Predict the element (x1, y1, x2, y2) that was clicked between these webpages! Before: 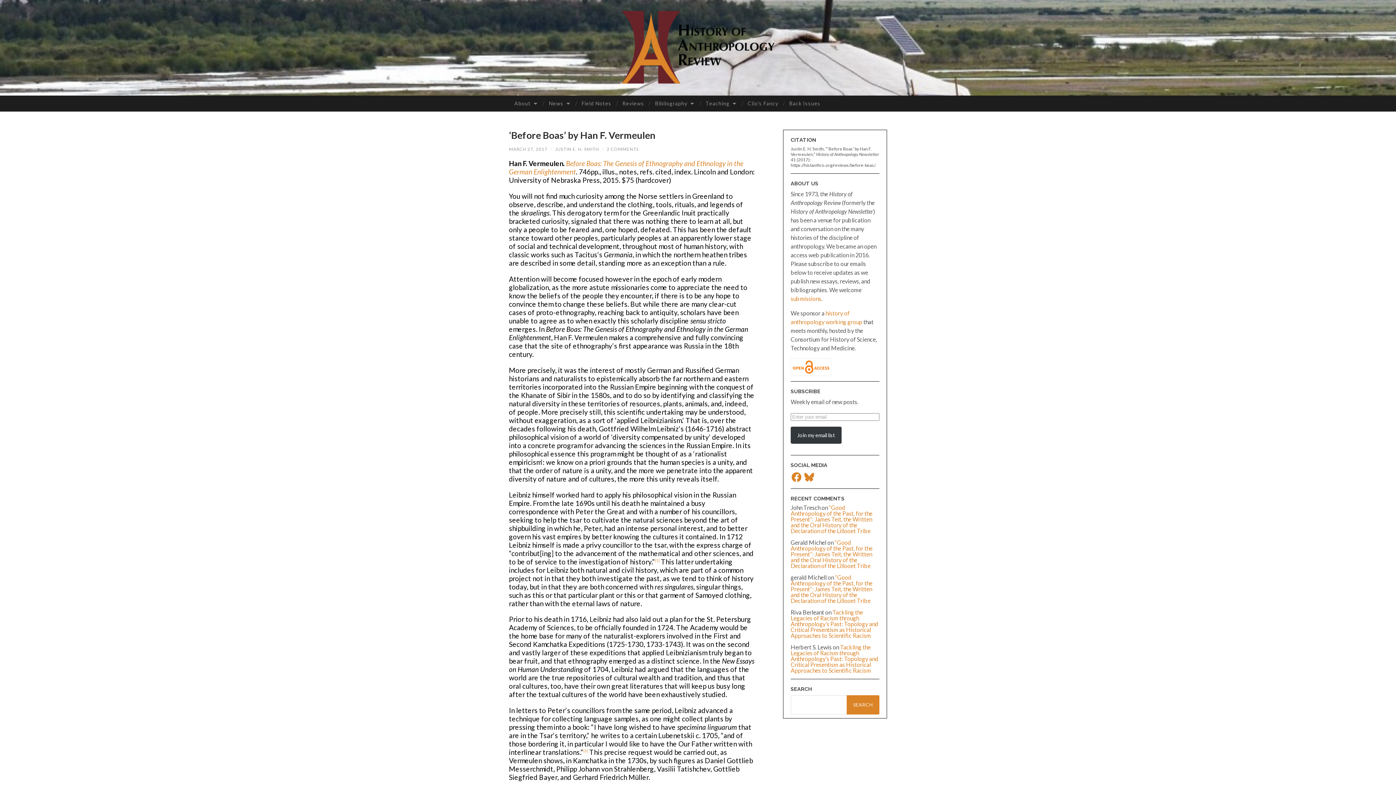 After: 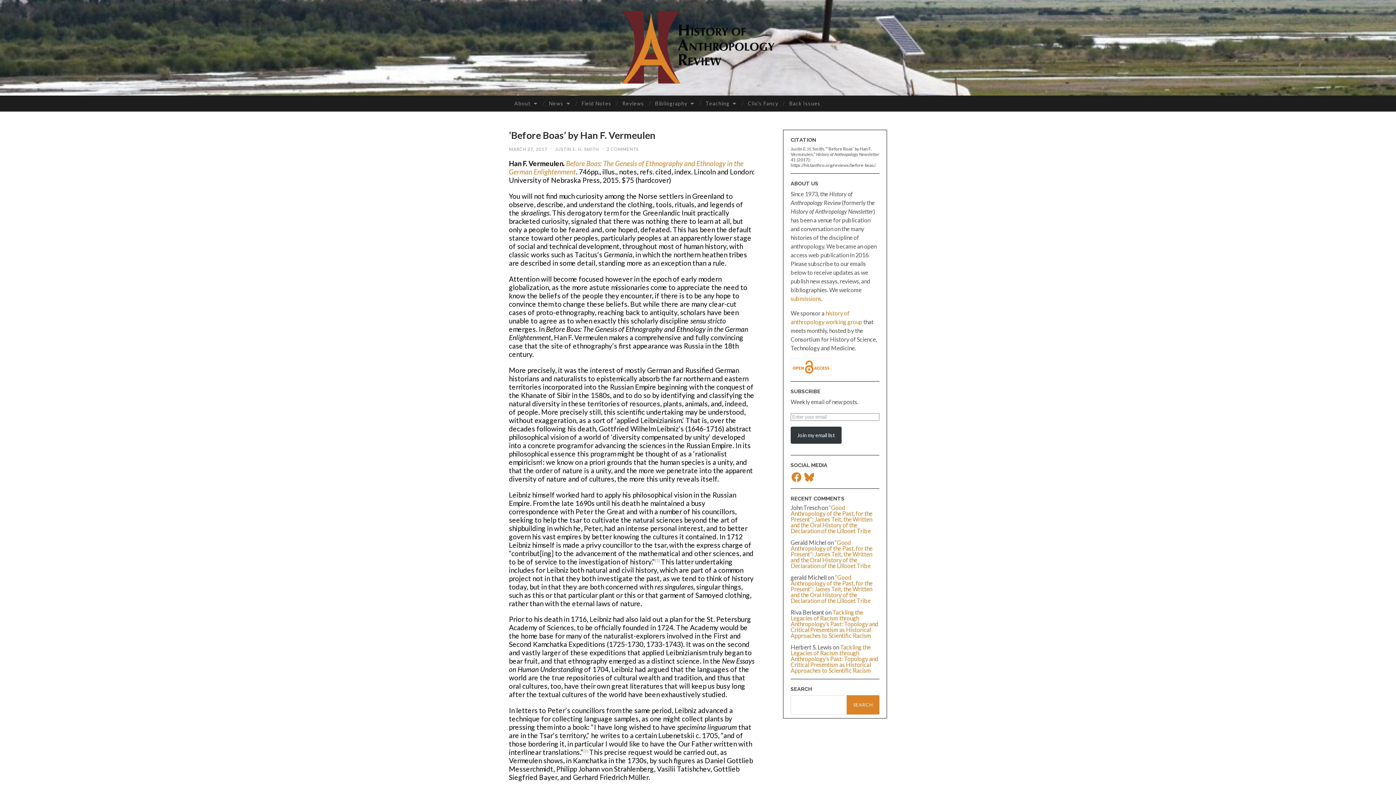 Action: bbox: (803, 471, 815, 483) label: Bluesky